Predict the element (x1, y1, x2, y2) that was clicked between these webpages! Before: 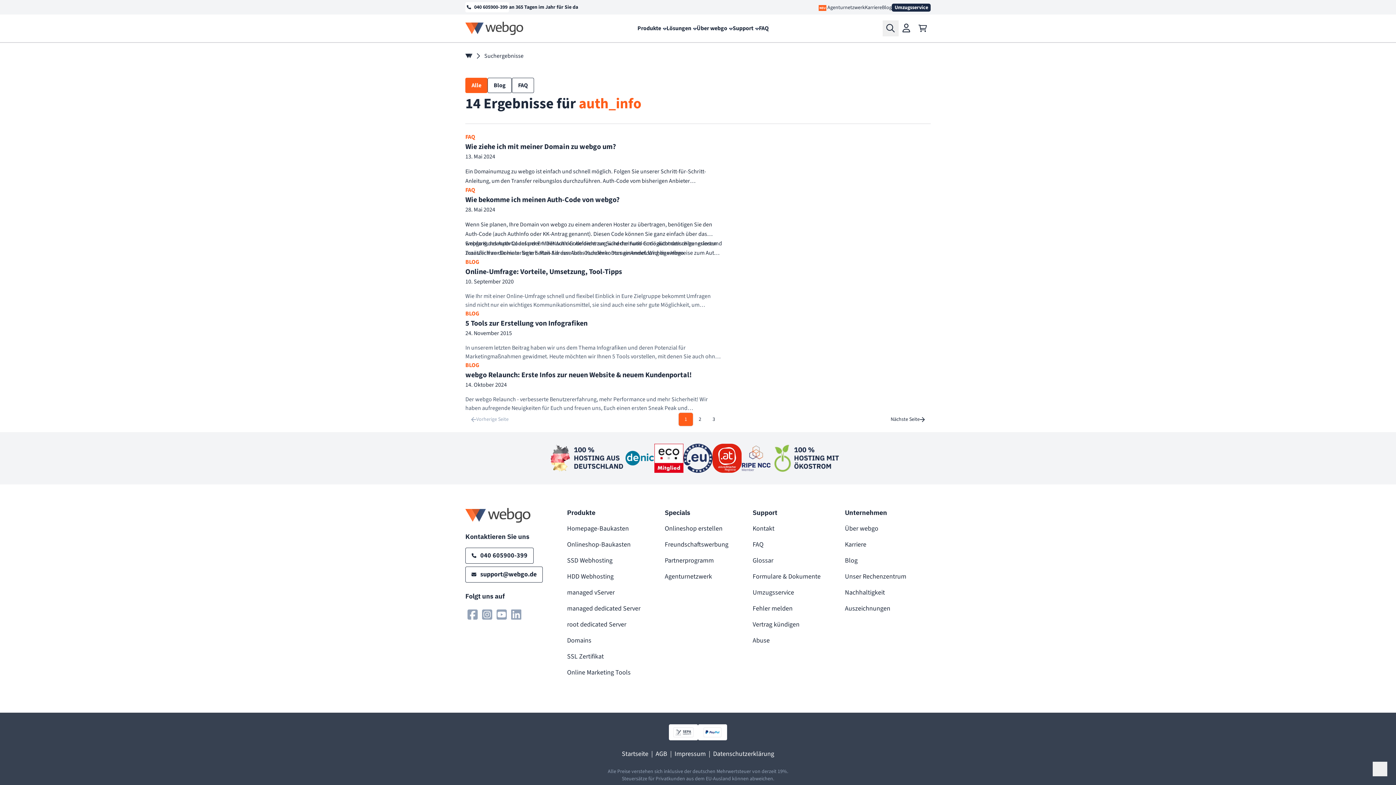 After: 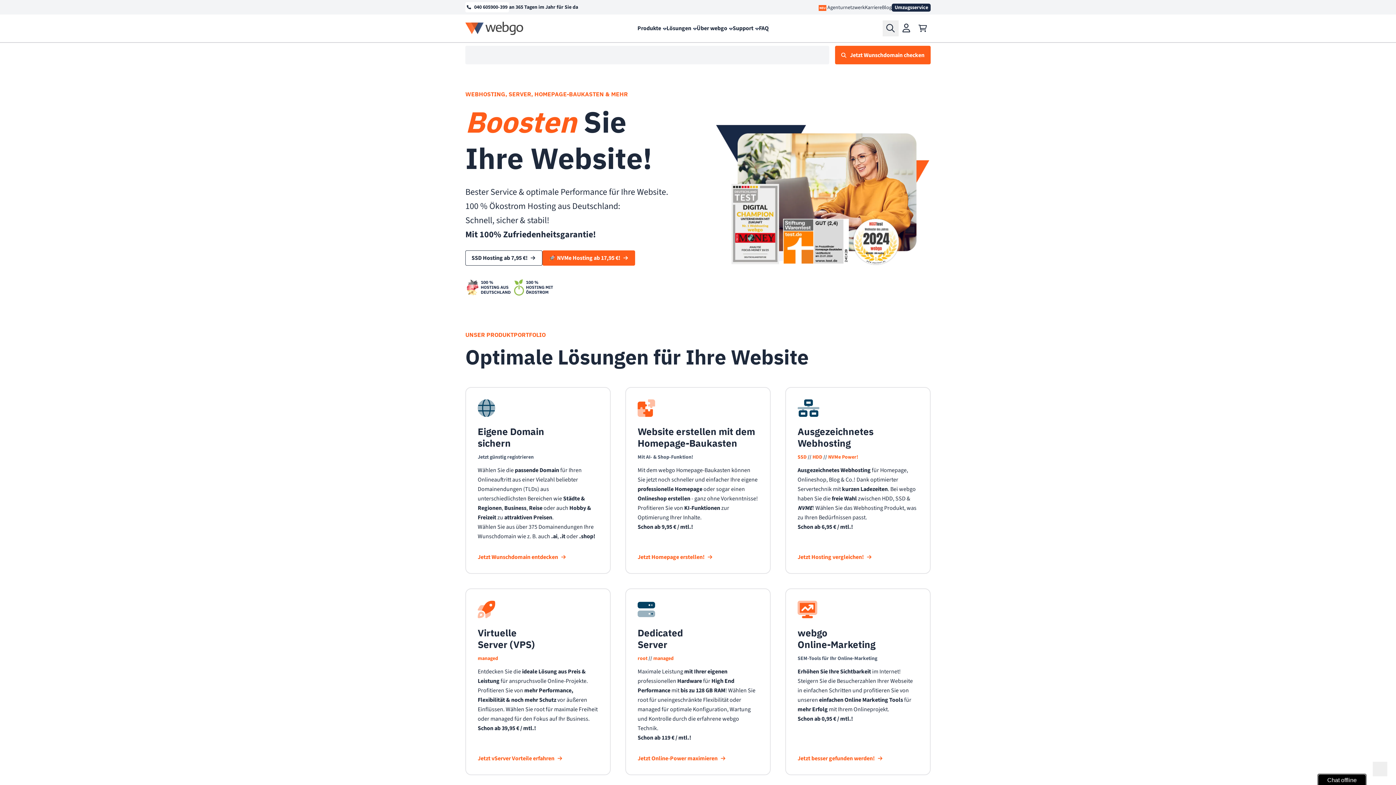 Action: bbox: (465, 52, 472, 59) label: Home